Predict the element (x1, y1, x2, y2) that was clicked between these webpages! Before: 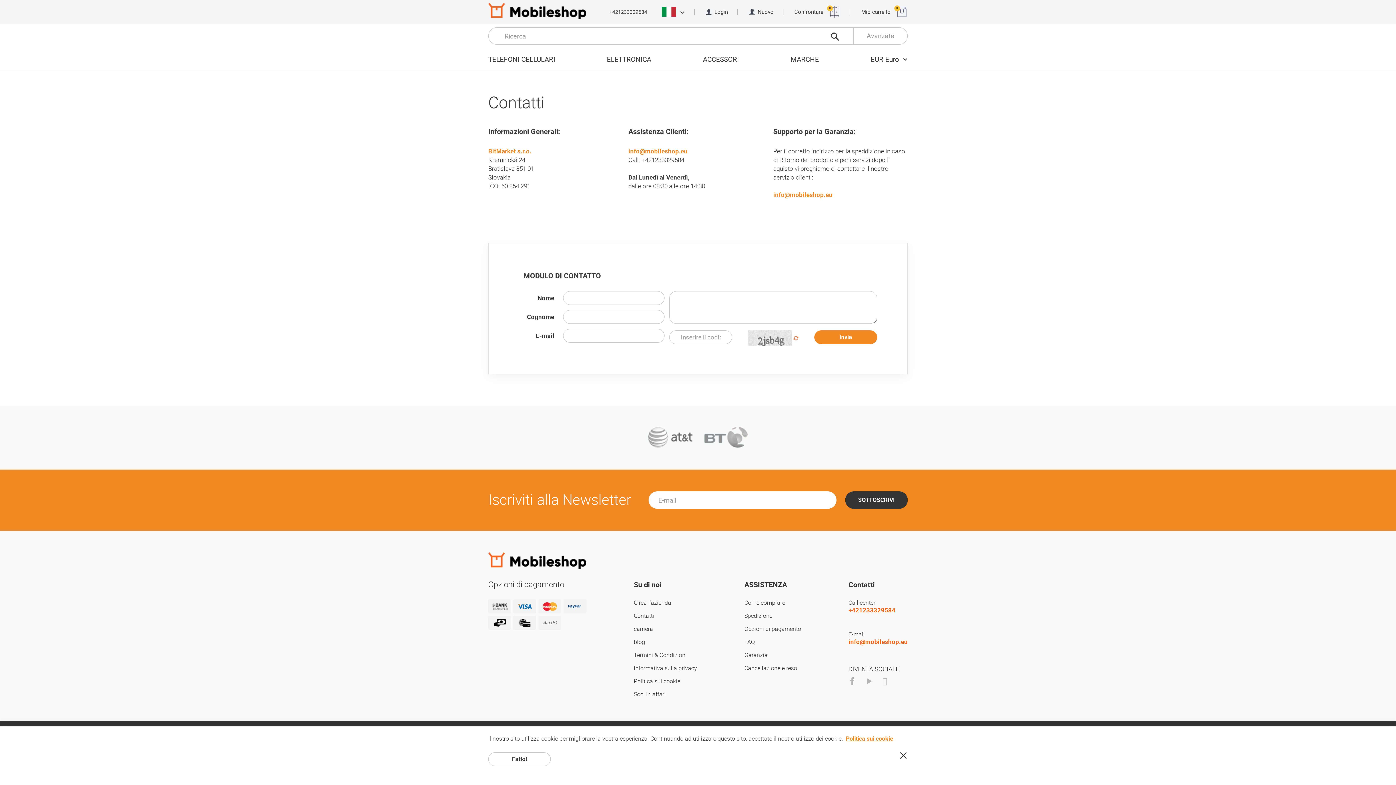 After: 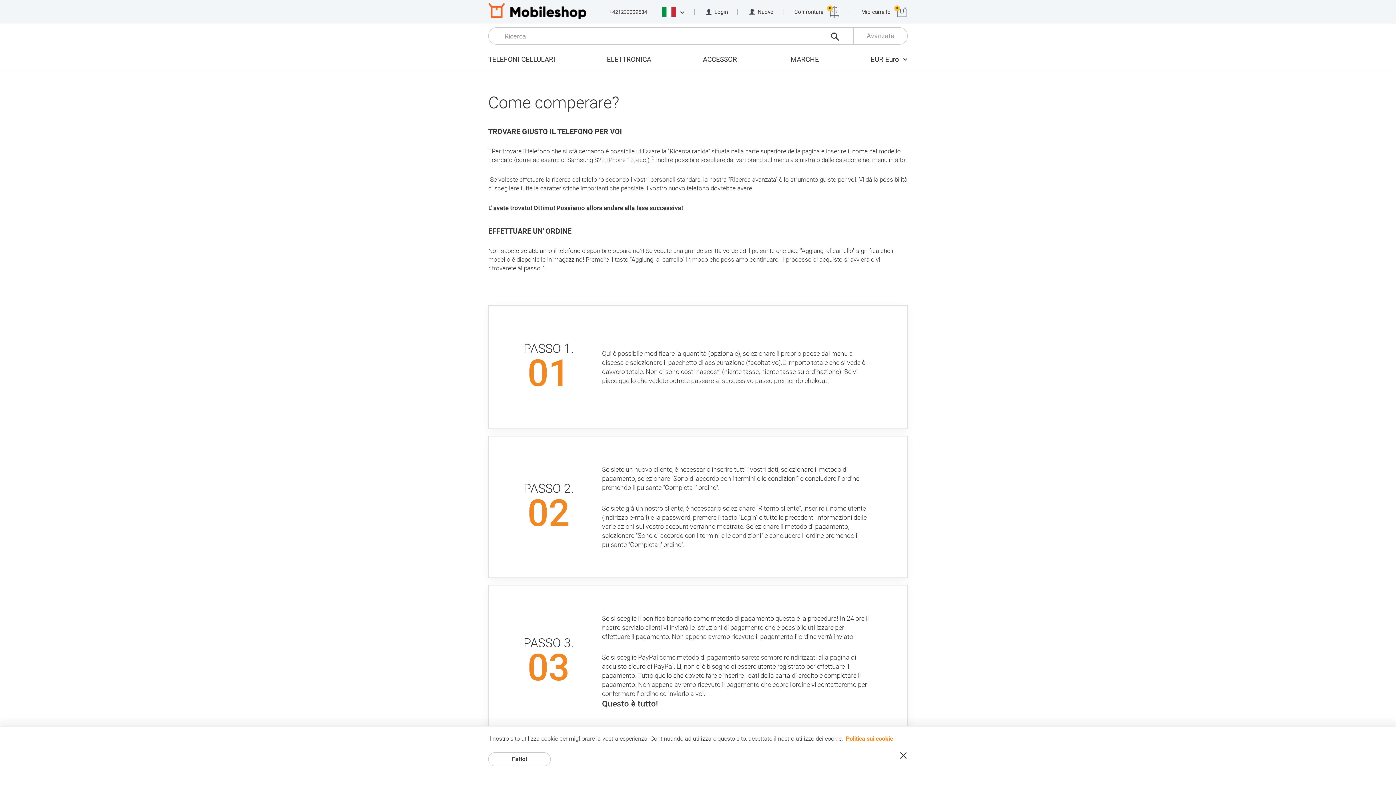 Action: label: Come comprare bbox: (744, 598, 785, 608)